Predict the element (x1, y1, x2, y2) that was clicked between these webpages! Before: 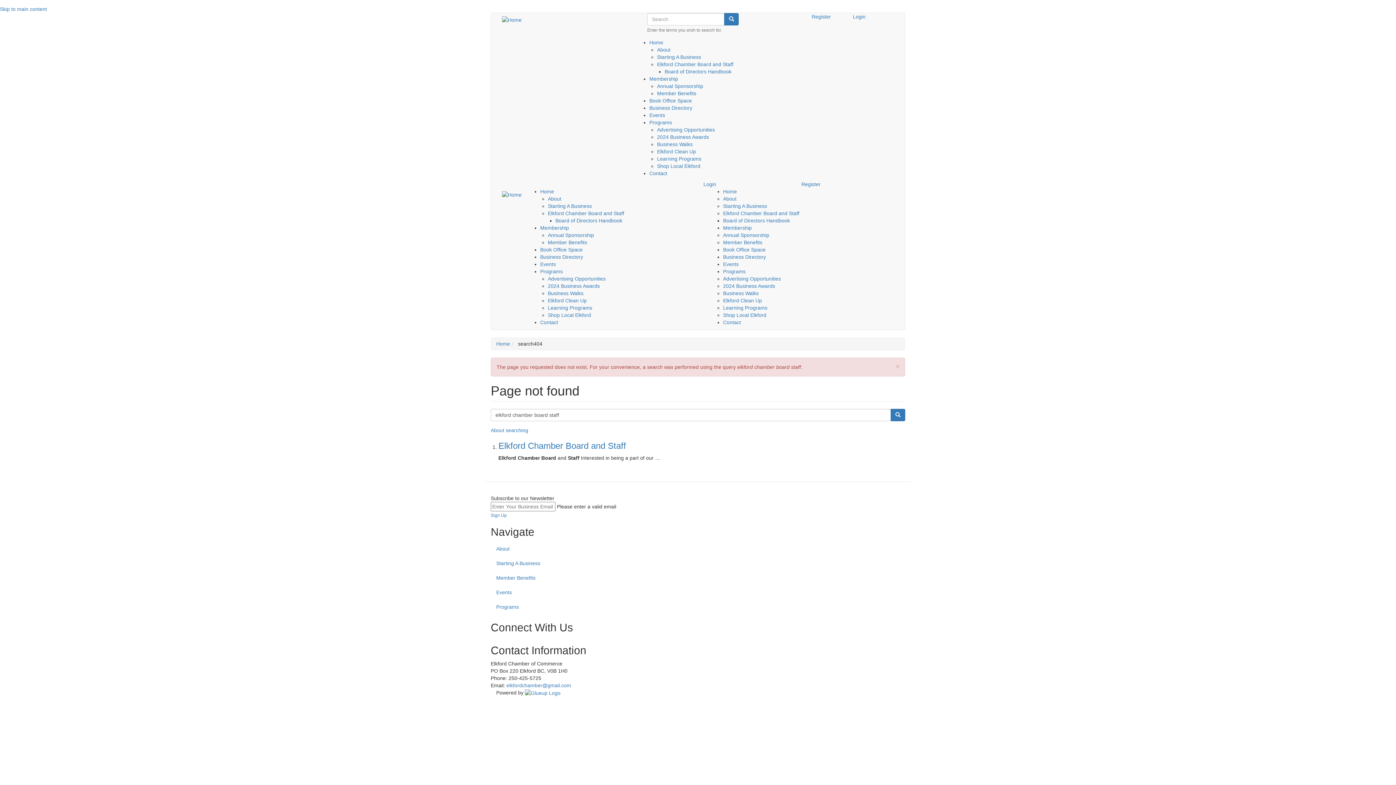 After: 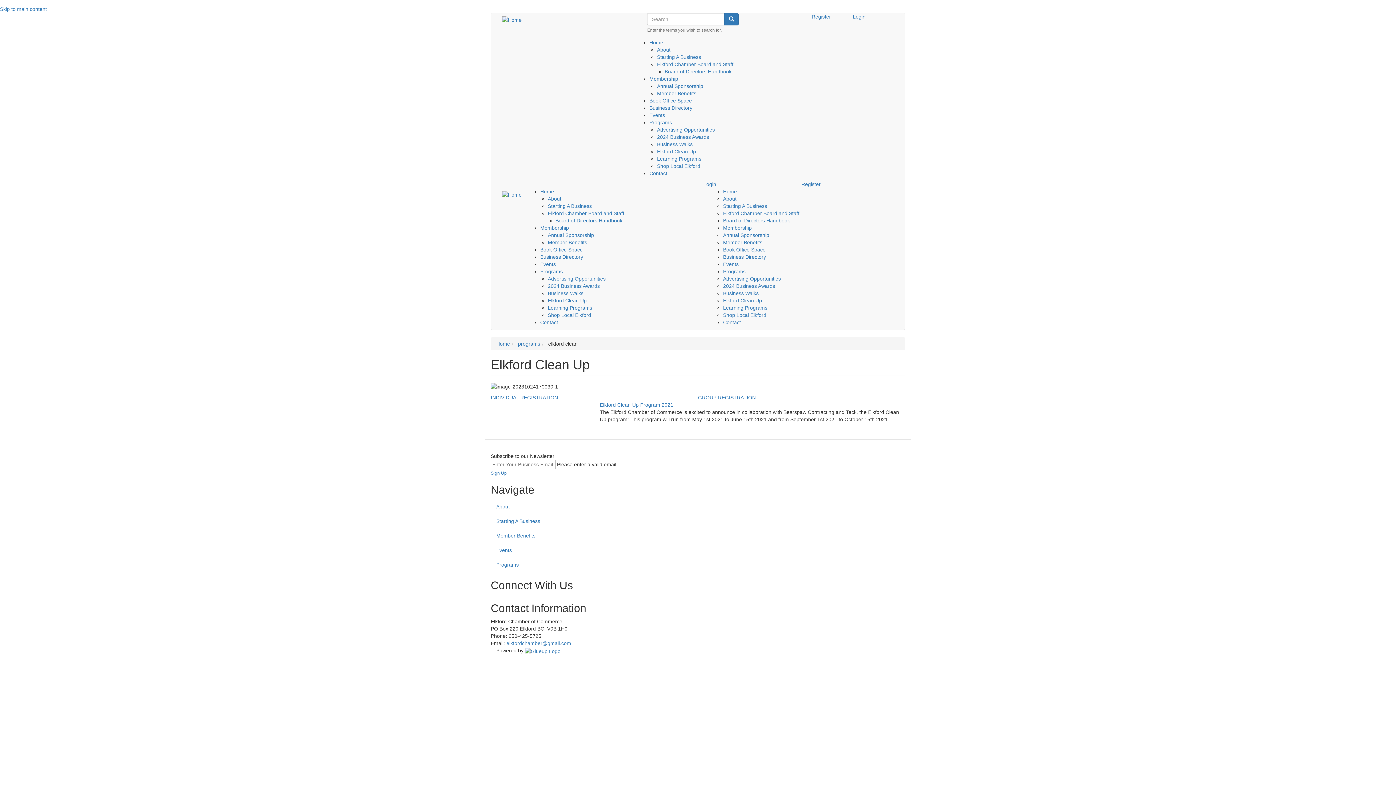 Action: bbox: (657, 148, 696, 154) label: Elkford Clean Up